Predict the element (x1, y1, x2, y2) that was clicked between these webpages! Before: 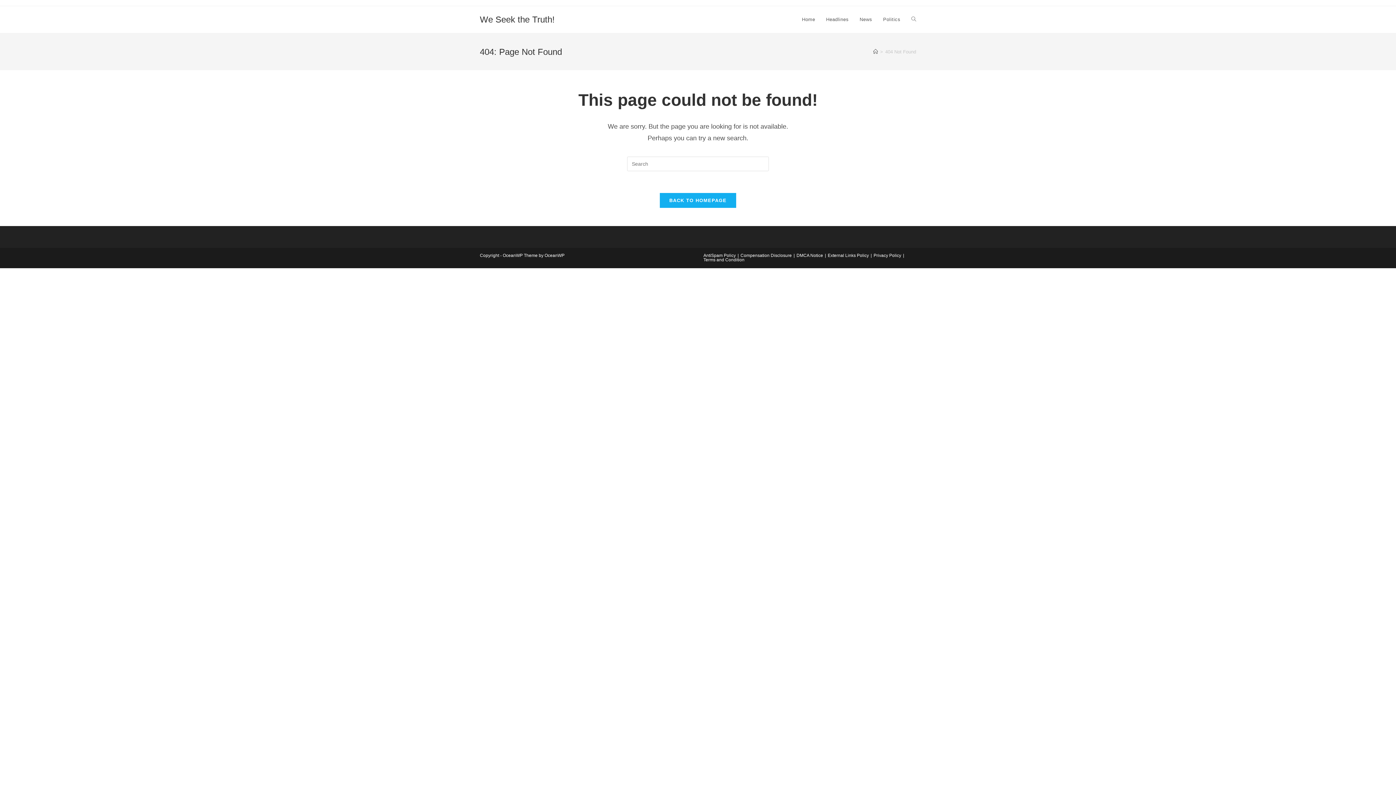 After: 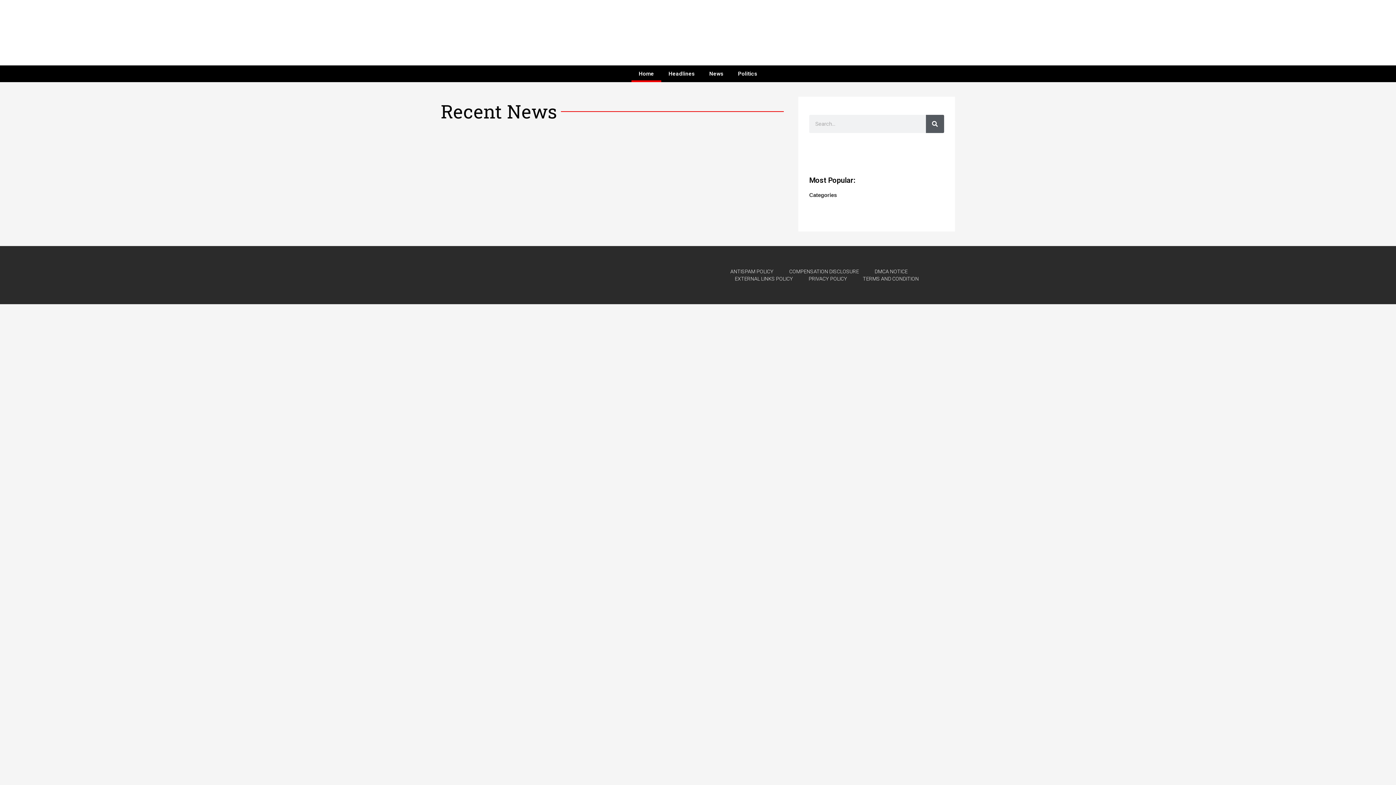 Action: label: Home bbox: (873, 48, 878, 54)